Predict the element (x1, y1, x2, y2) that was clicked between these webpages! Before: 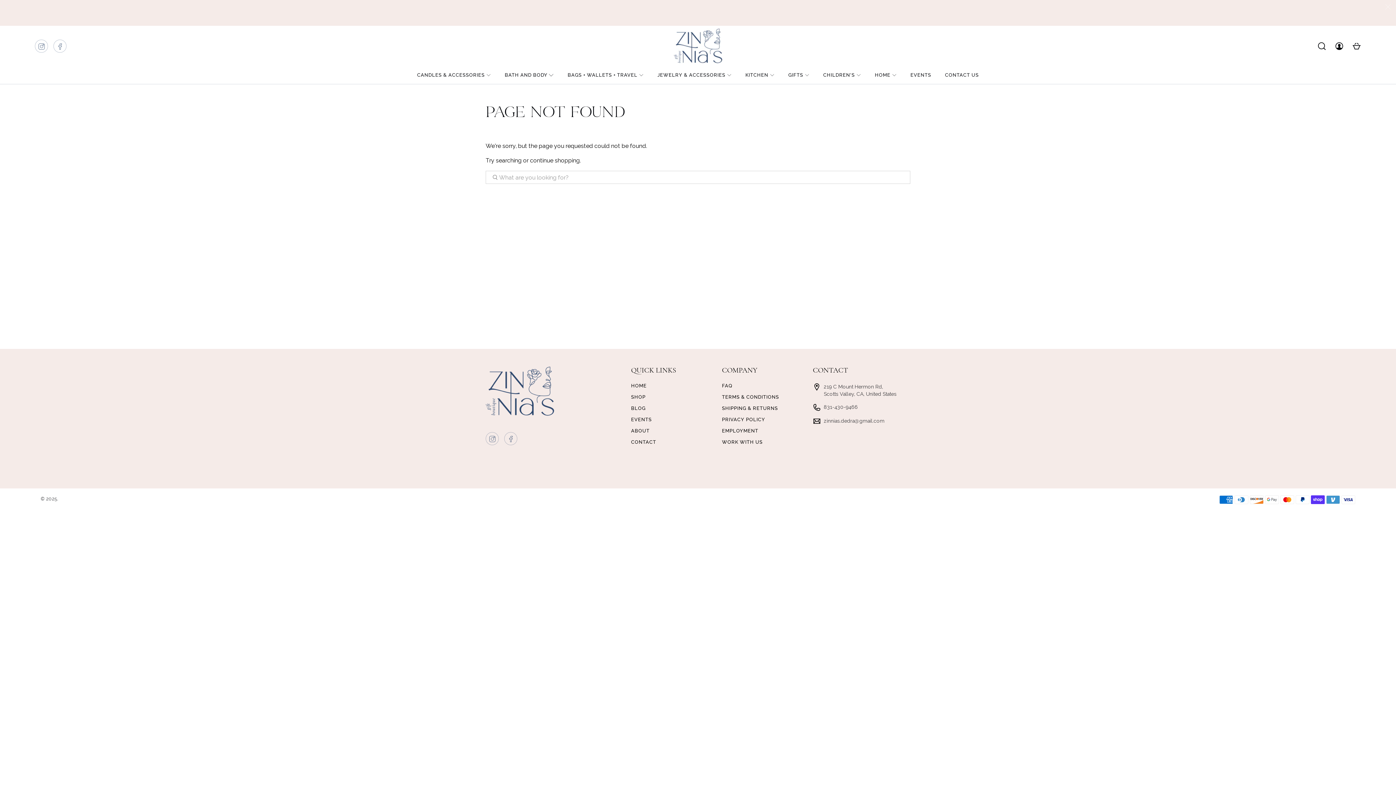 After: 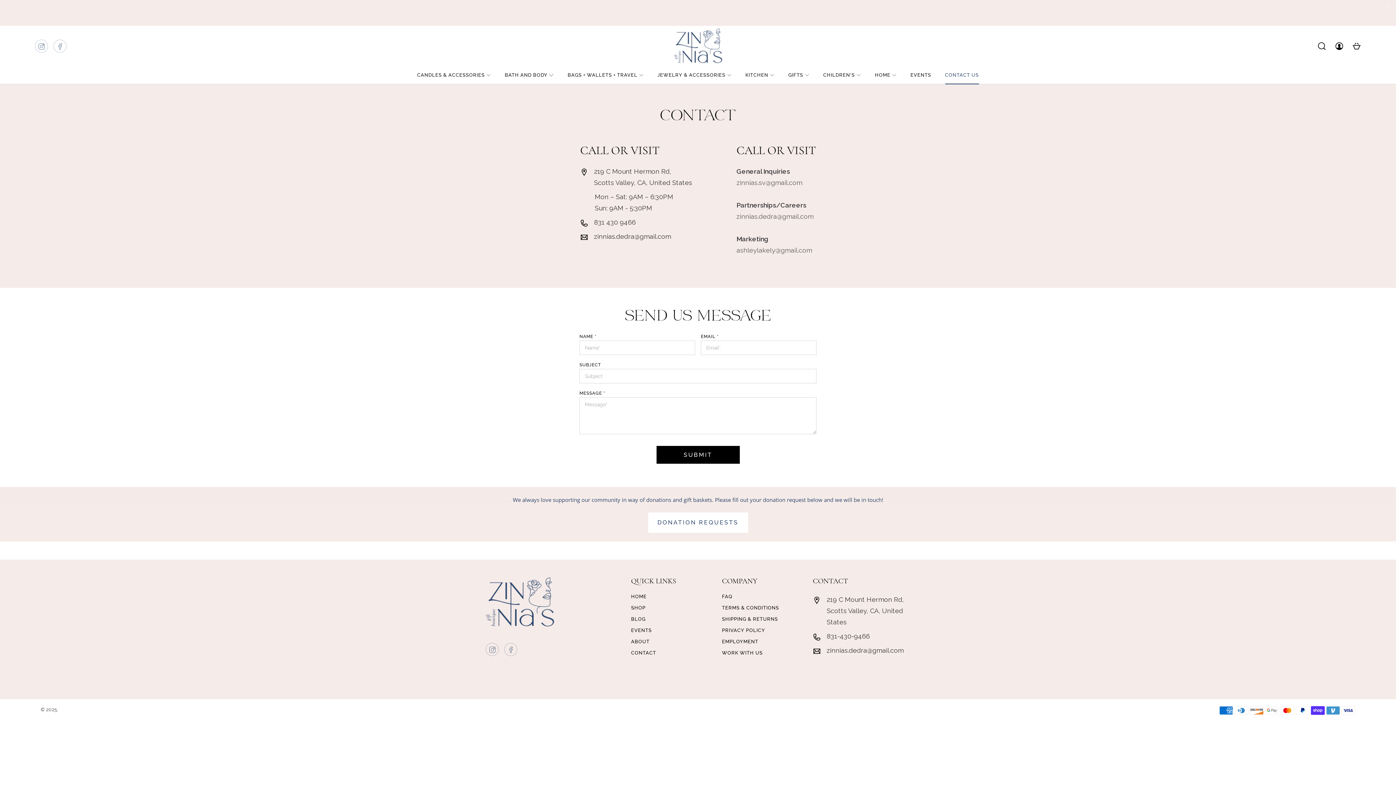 Action: bbox: (631, 439, 656, 445) label: CONTACT